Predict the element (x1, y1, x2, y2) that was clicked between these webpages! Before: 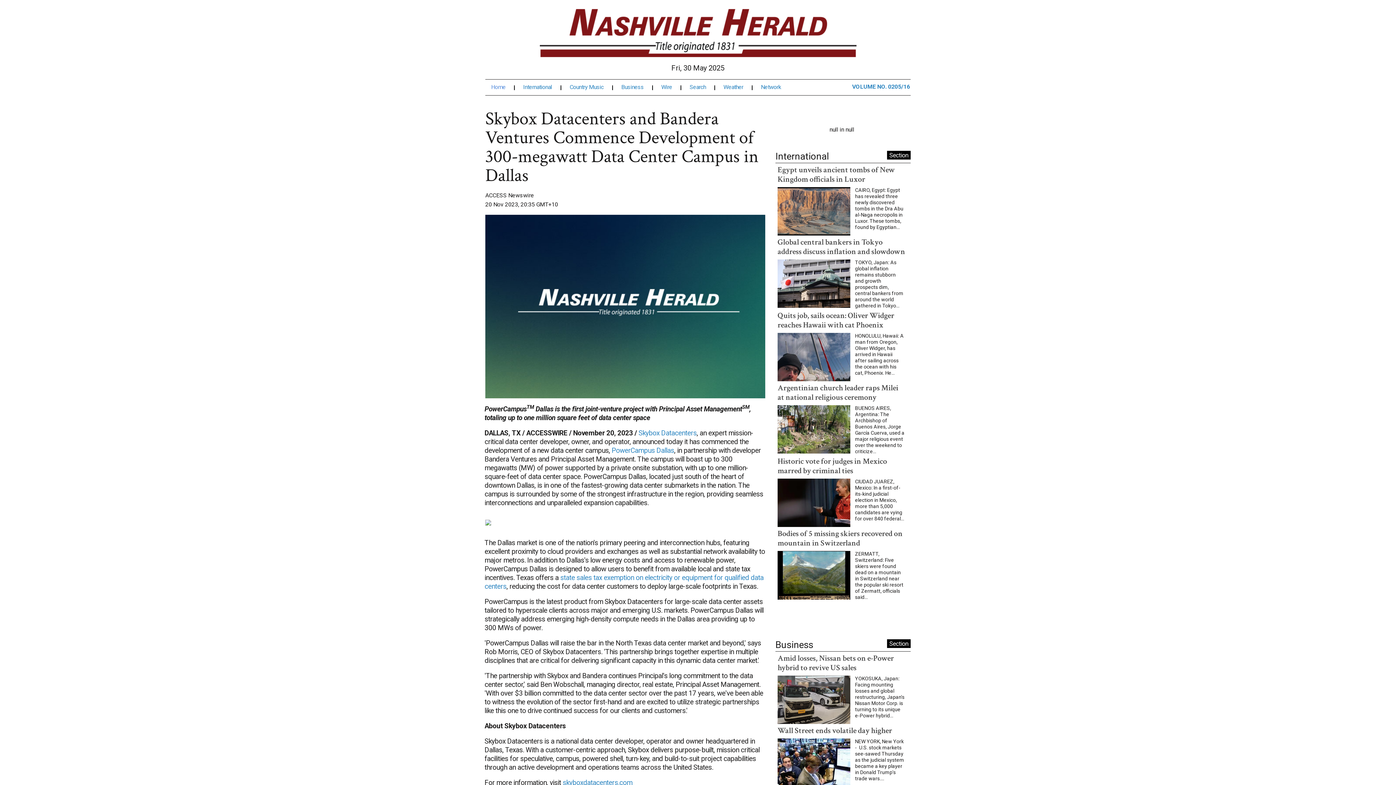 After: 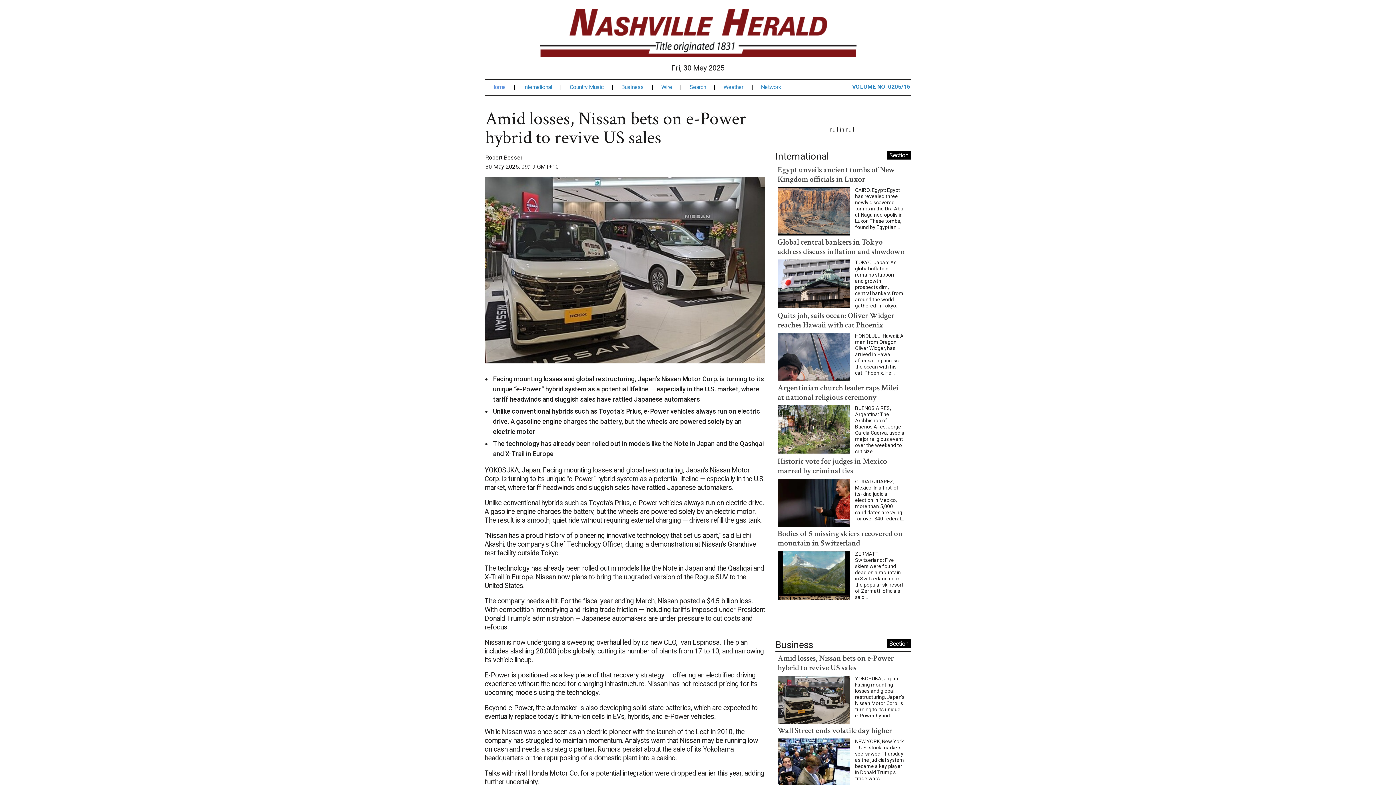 Action: label: Amid losses, Nissan bets on e-Power hybrid to revive US sales bbox: (777, 640, 894, 660)